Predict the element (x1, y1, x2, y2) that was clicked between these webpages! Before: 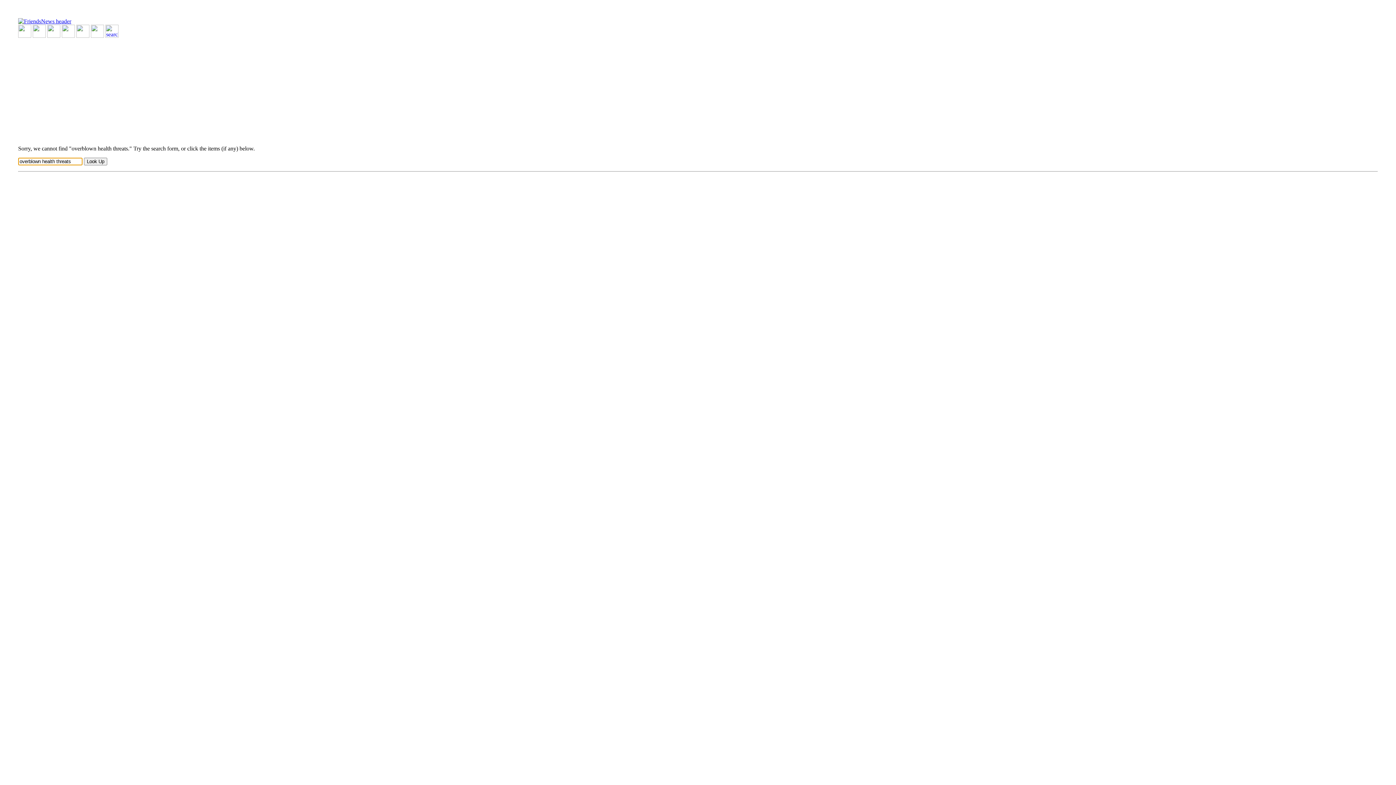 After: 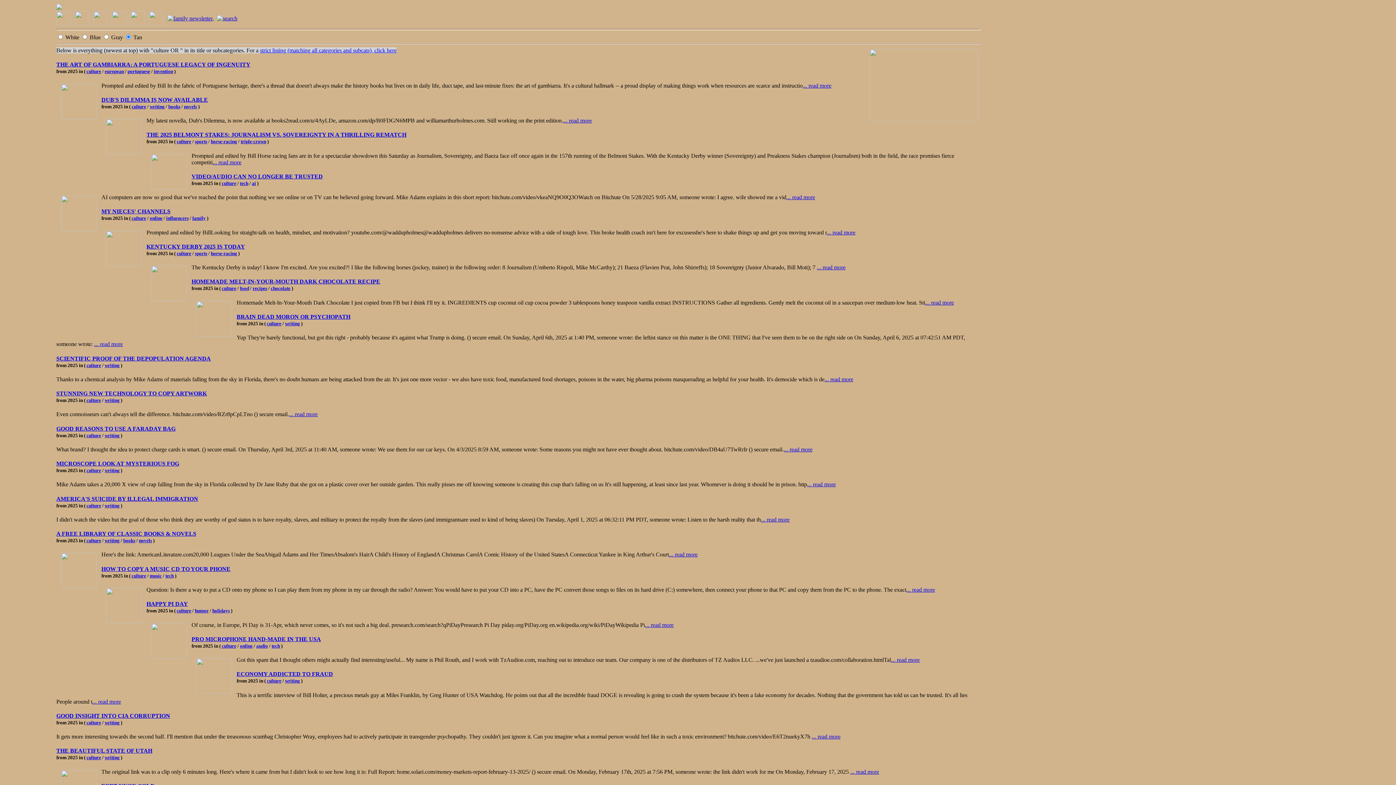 Action: bbox: (47, 27, 60, 33)